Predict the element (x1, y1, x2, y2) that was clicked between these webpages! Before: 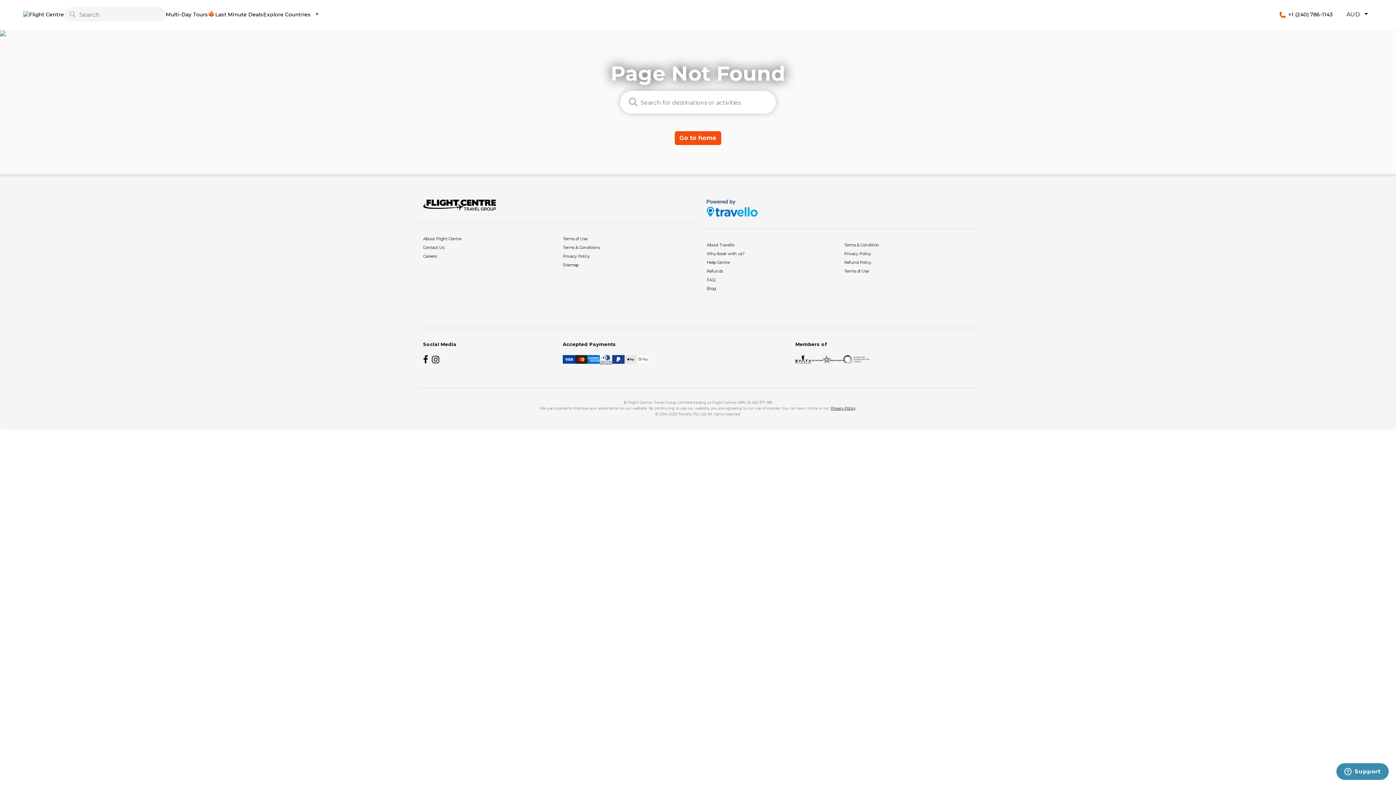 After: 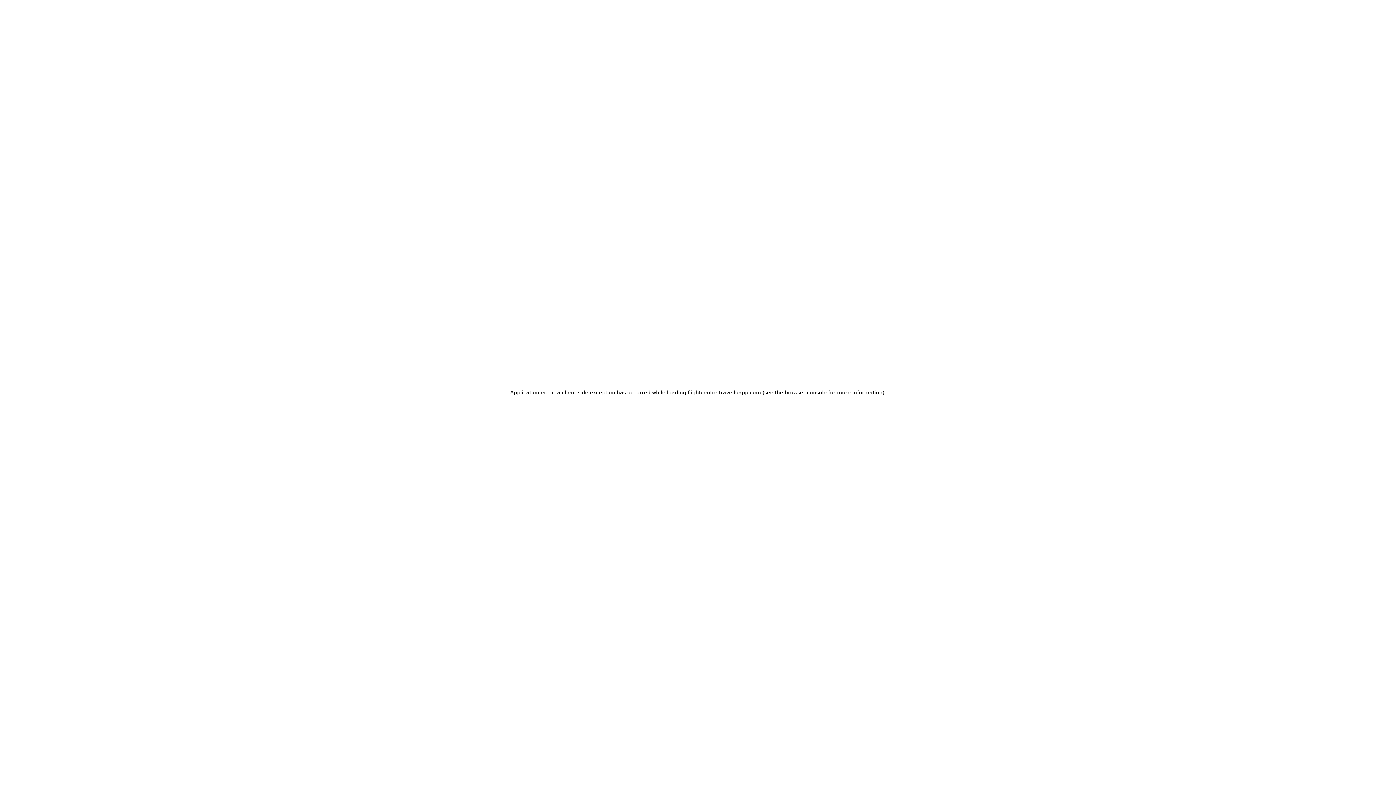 Action: bbox: (706, 266, 835, 275) label: Refunds